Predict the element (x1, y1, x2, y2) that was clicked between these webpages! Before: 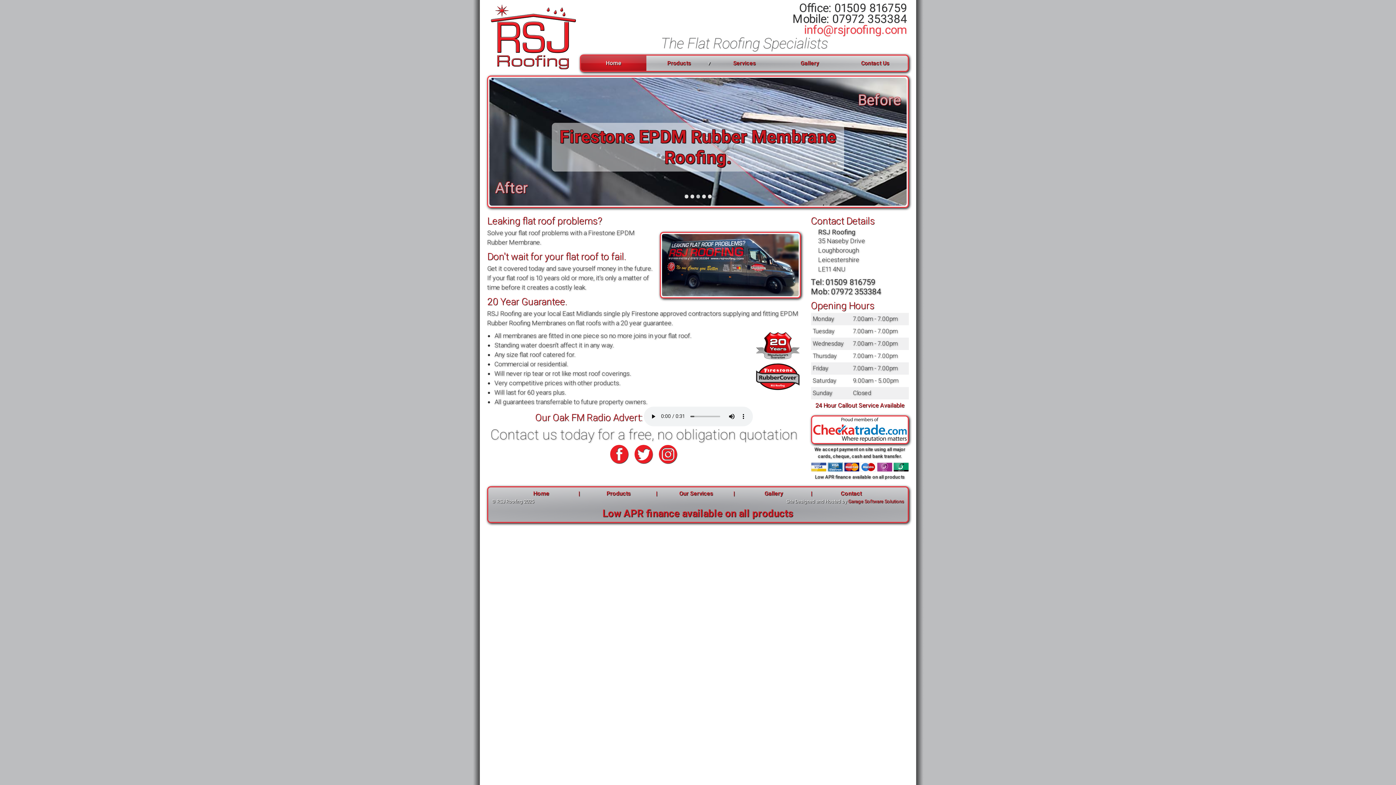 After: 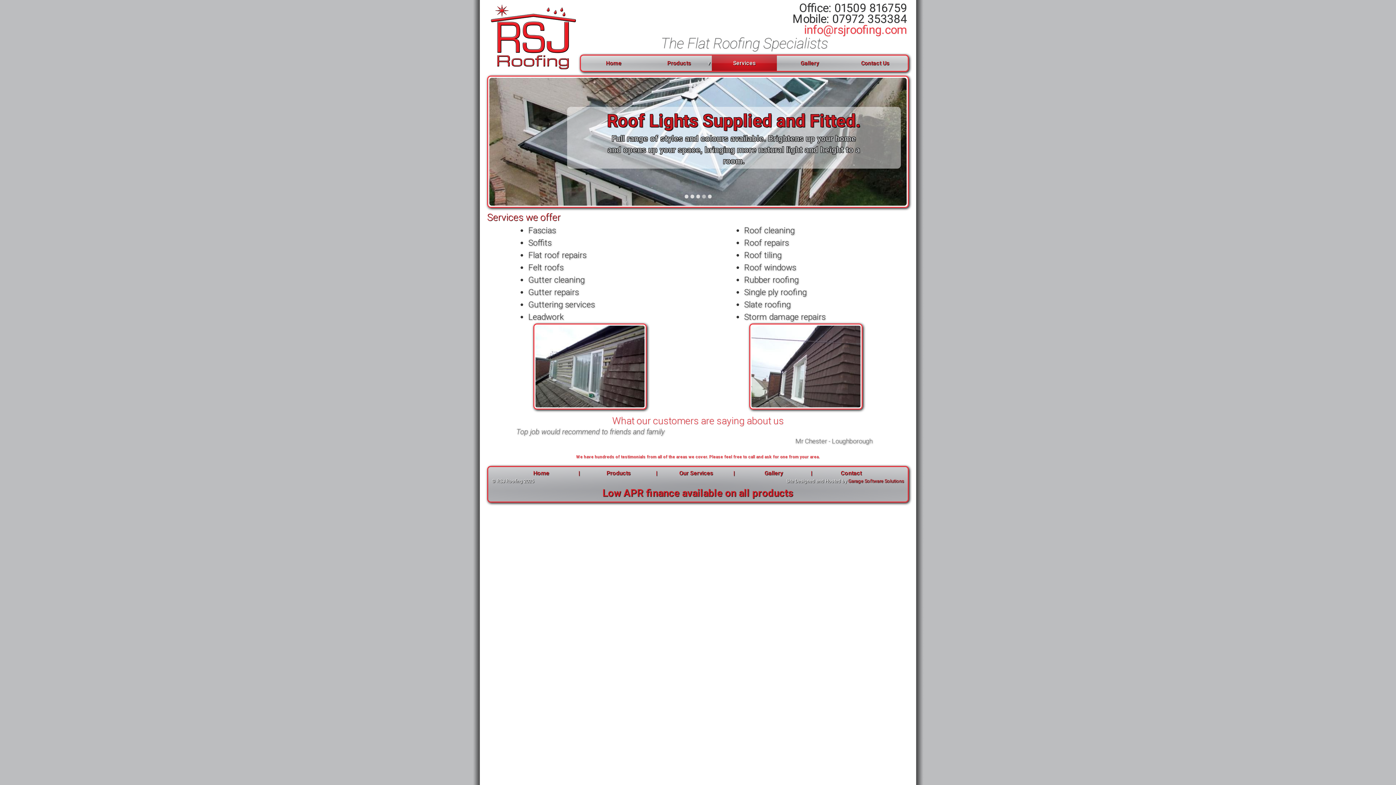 Action: label: Services bbox: (711, 55, 777, 70)